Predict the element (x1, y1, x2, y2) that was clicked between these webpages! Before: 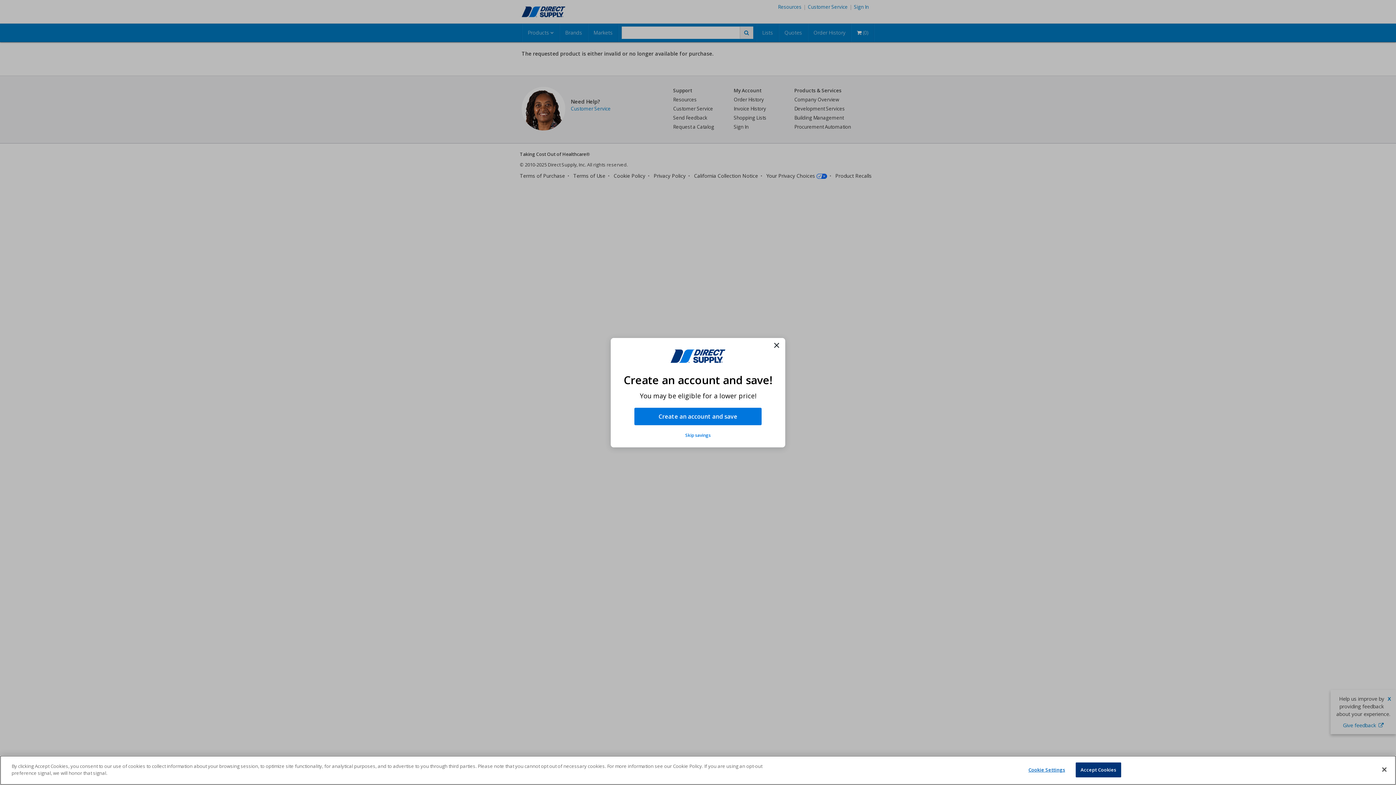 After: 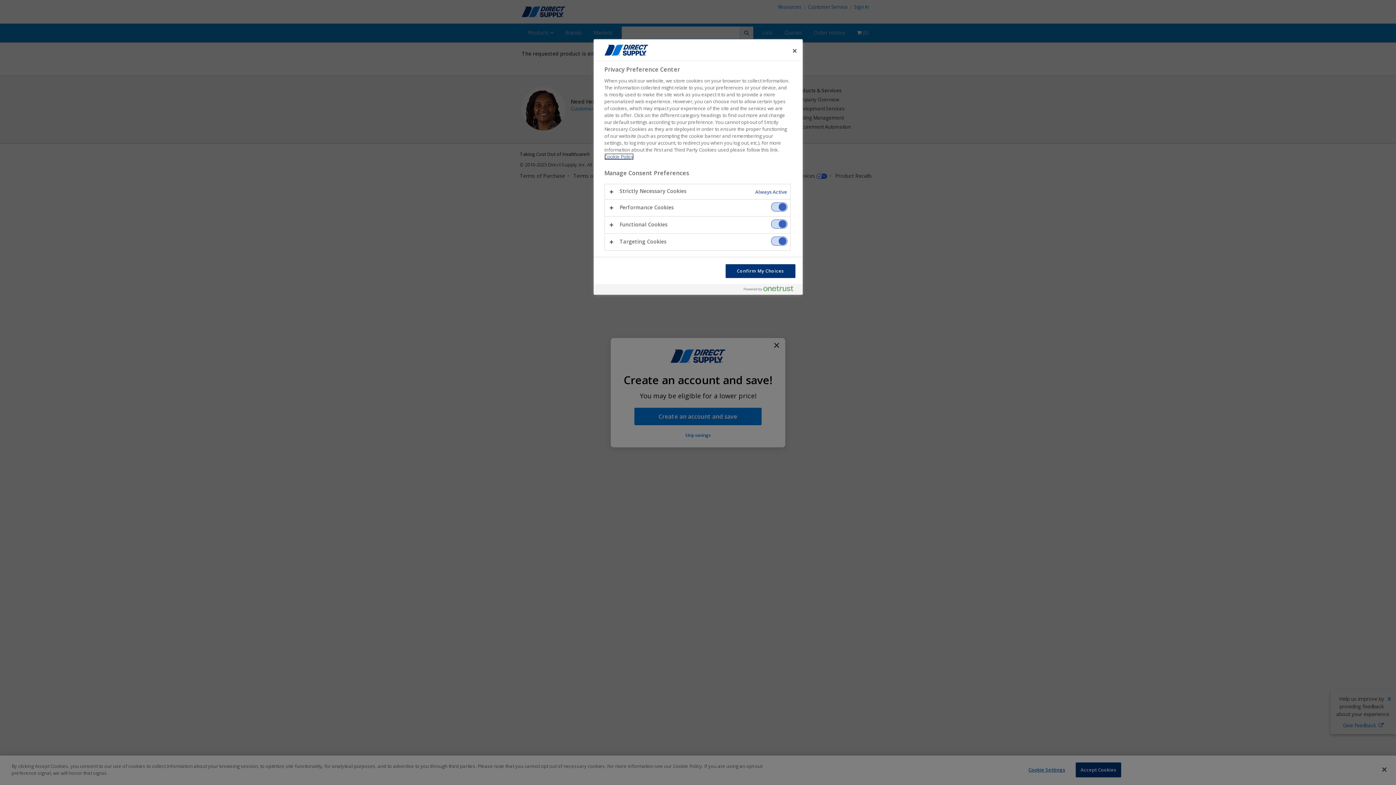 Action: label: Cookie Settings bbox: (1024, 763, 1069, 777)